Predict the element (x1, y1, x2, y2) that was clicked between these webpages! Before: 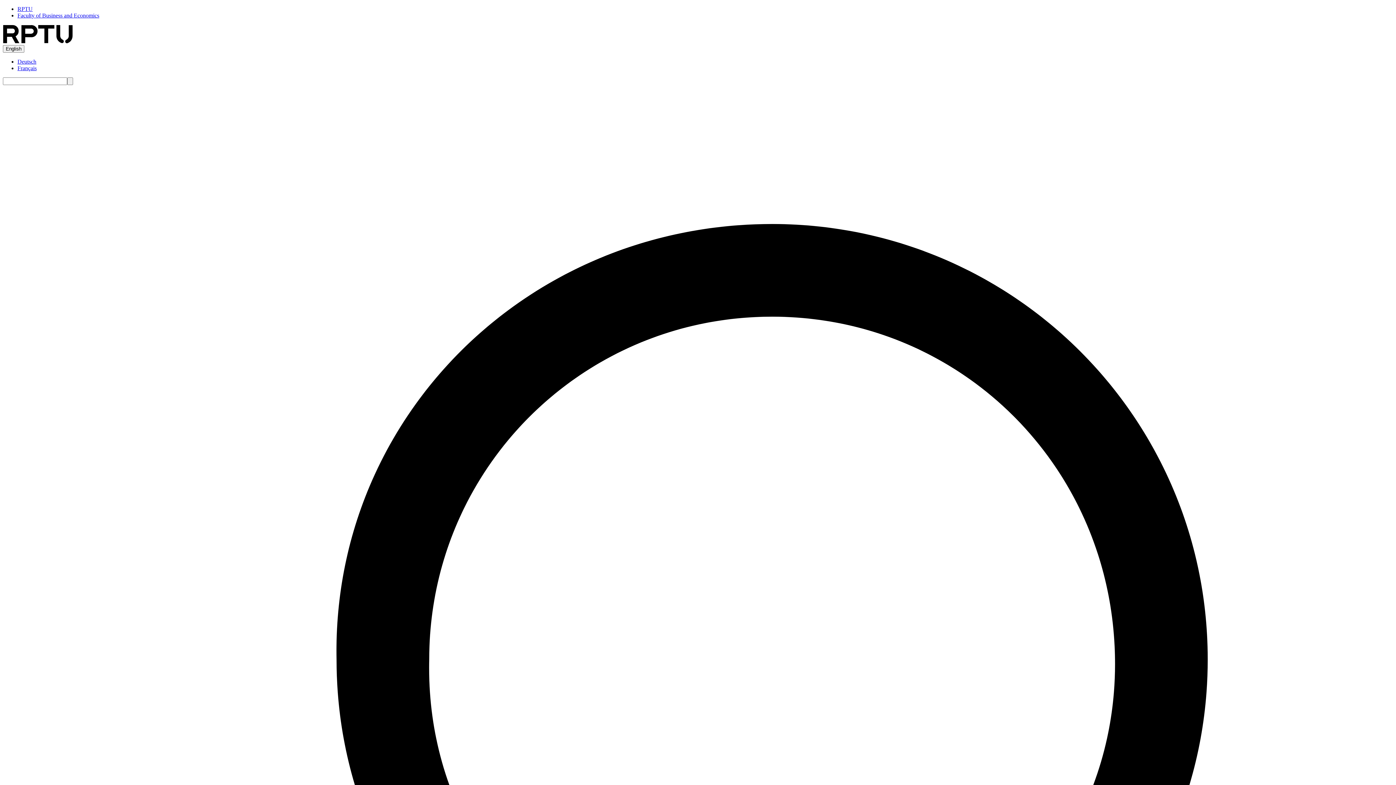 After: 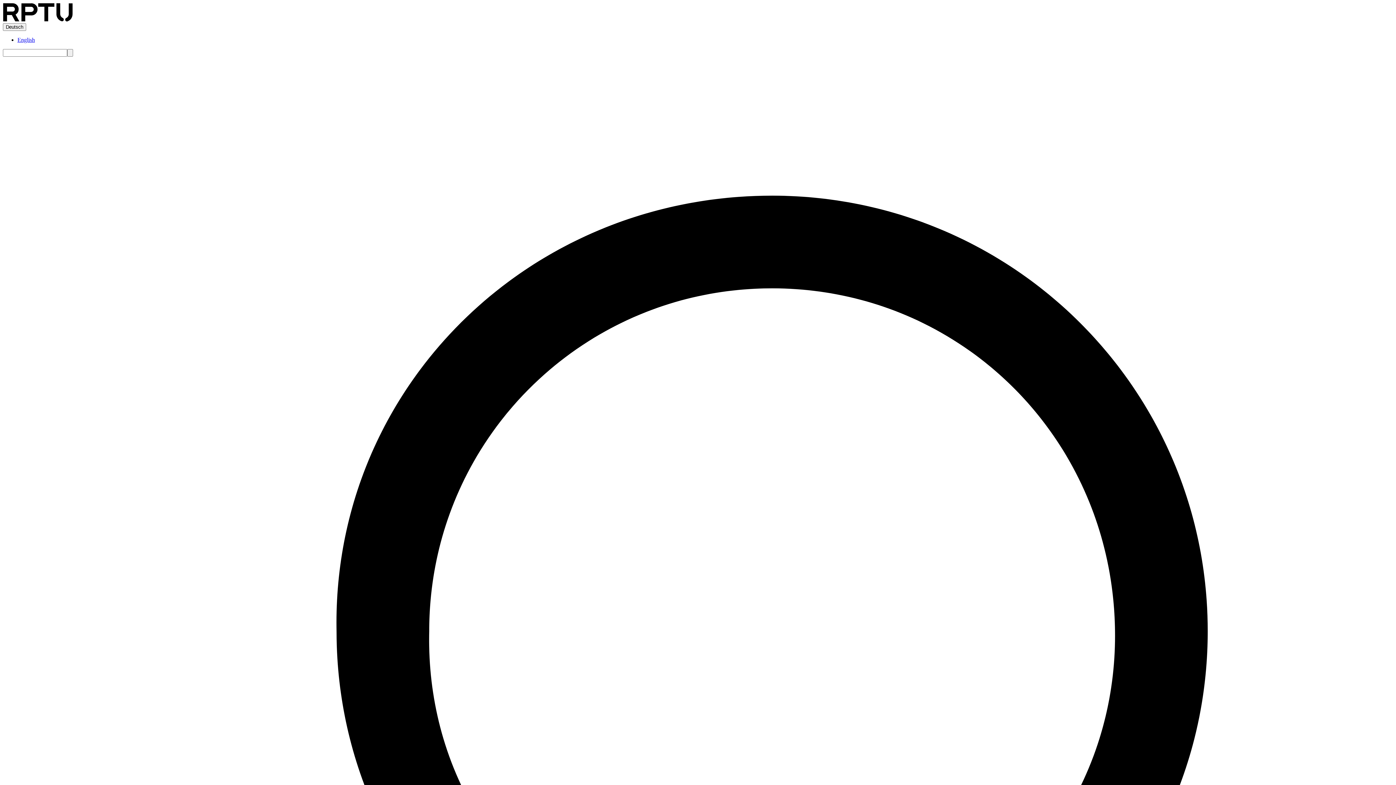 Action: bbox: (2, 38, 142, 44)